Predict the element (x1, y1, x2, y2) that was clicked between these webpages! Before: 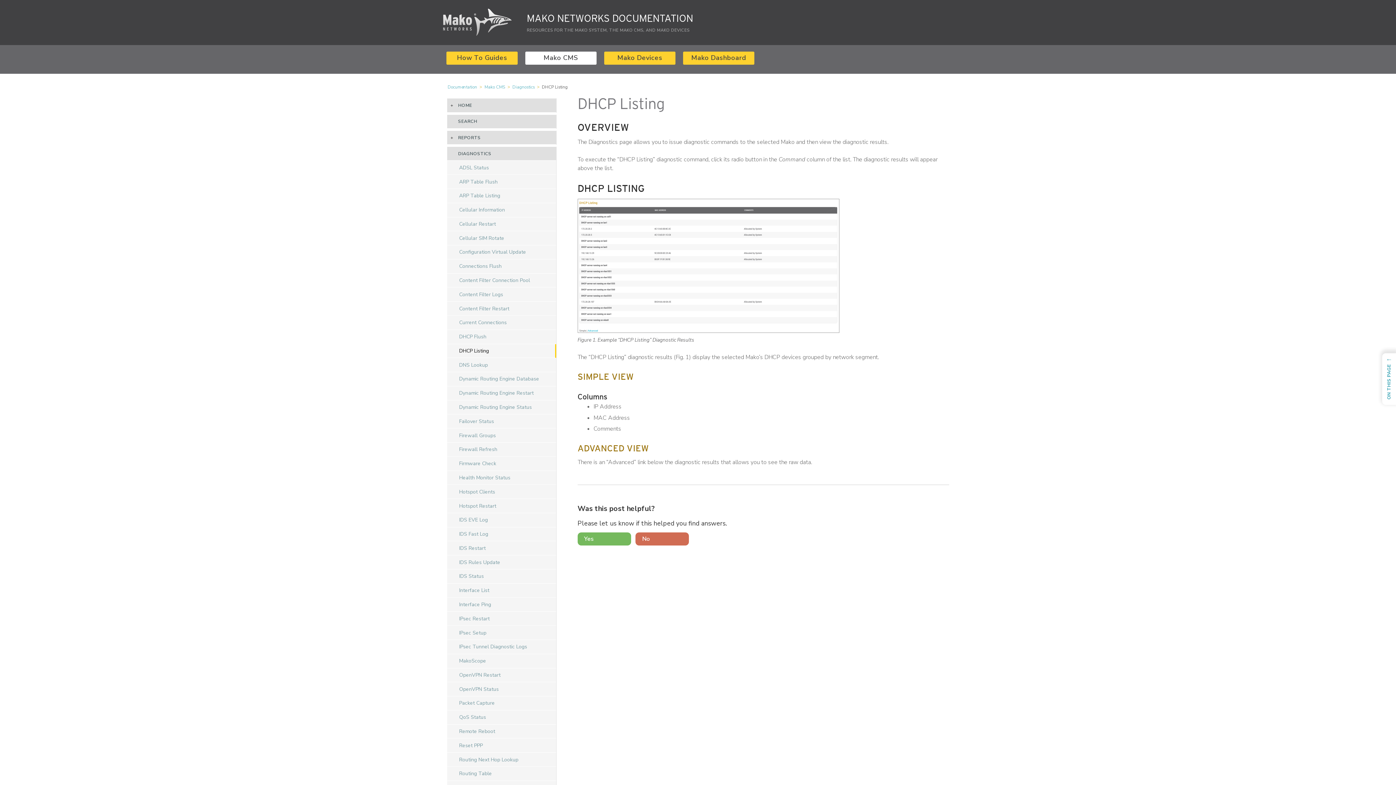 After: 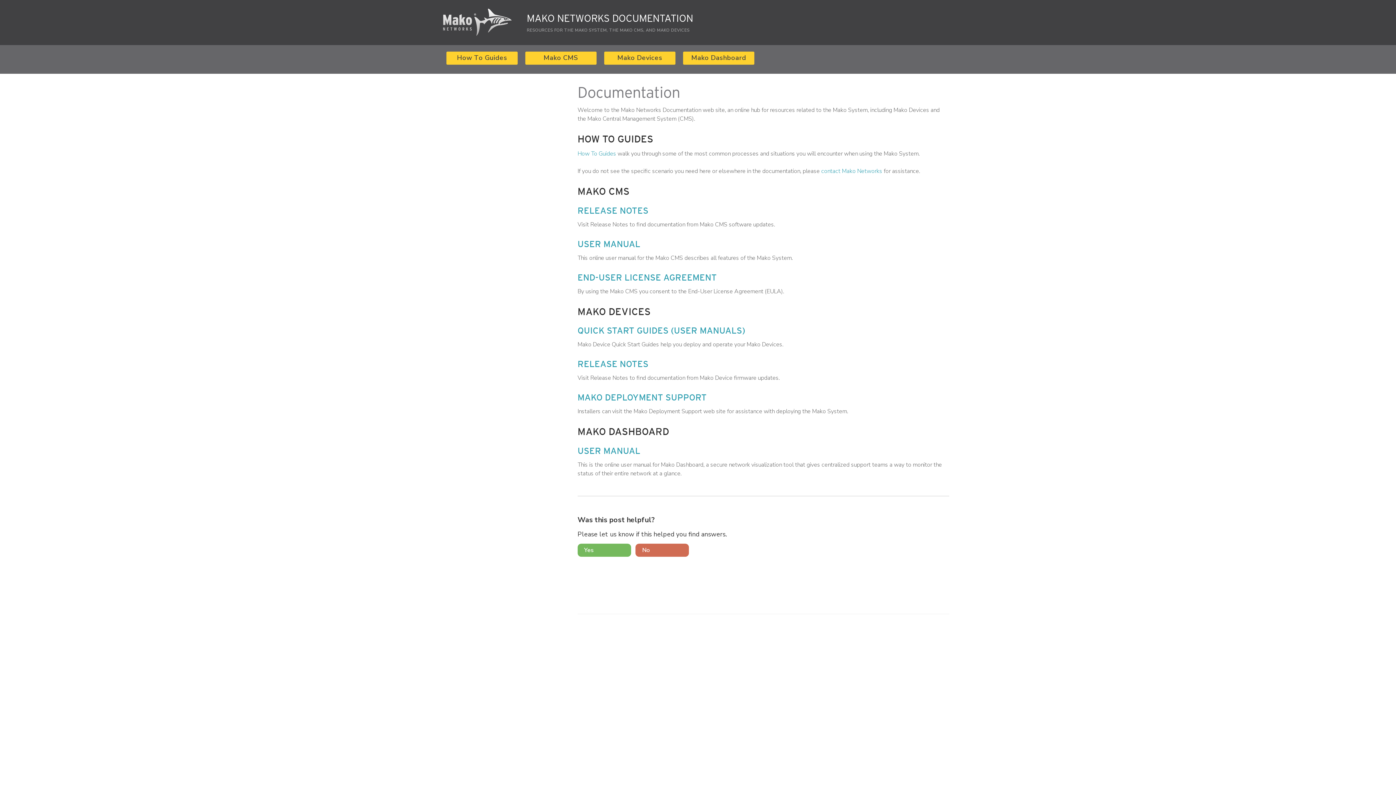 Action: bbox: (526, 12, 693, 24) label: MAKO NETWORKS DOCUMENTATION